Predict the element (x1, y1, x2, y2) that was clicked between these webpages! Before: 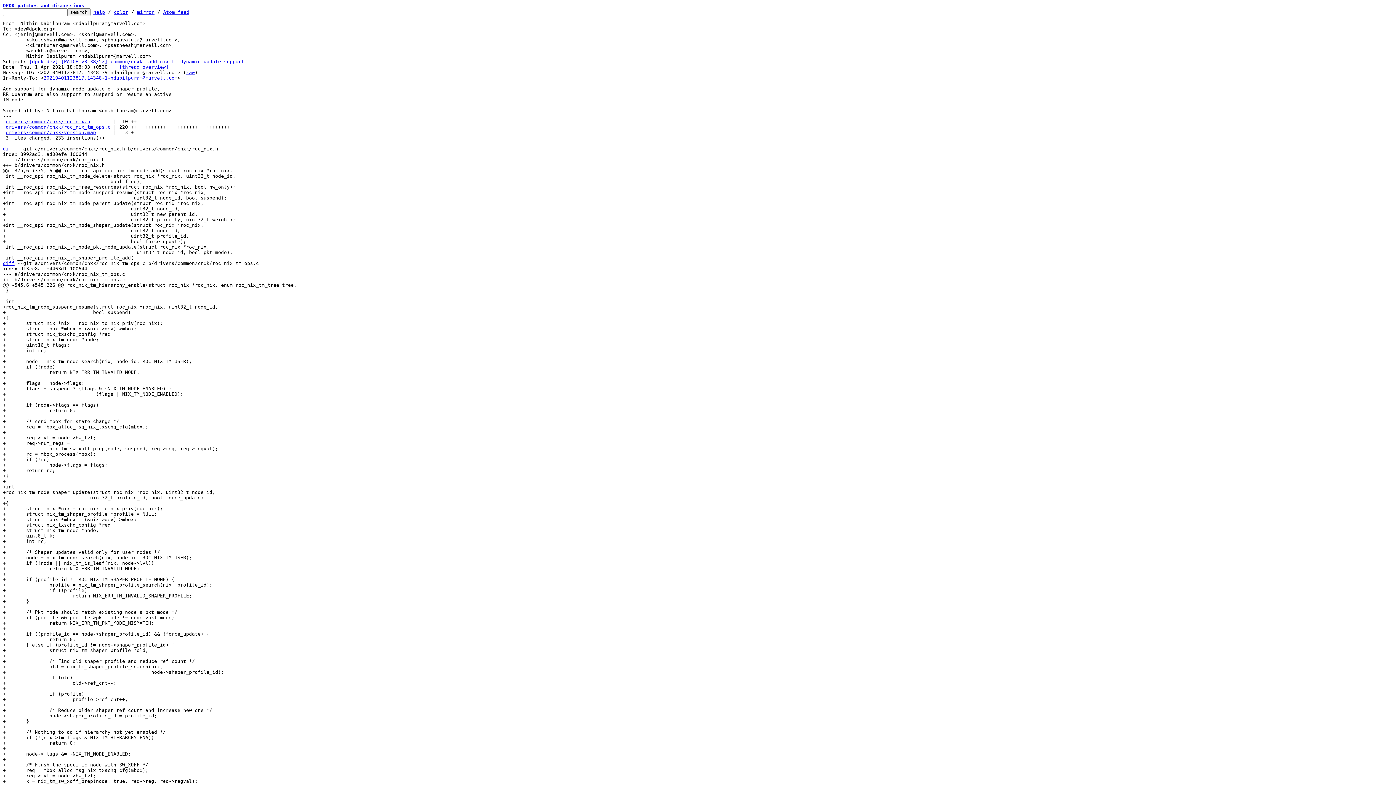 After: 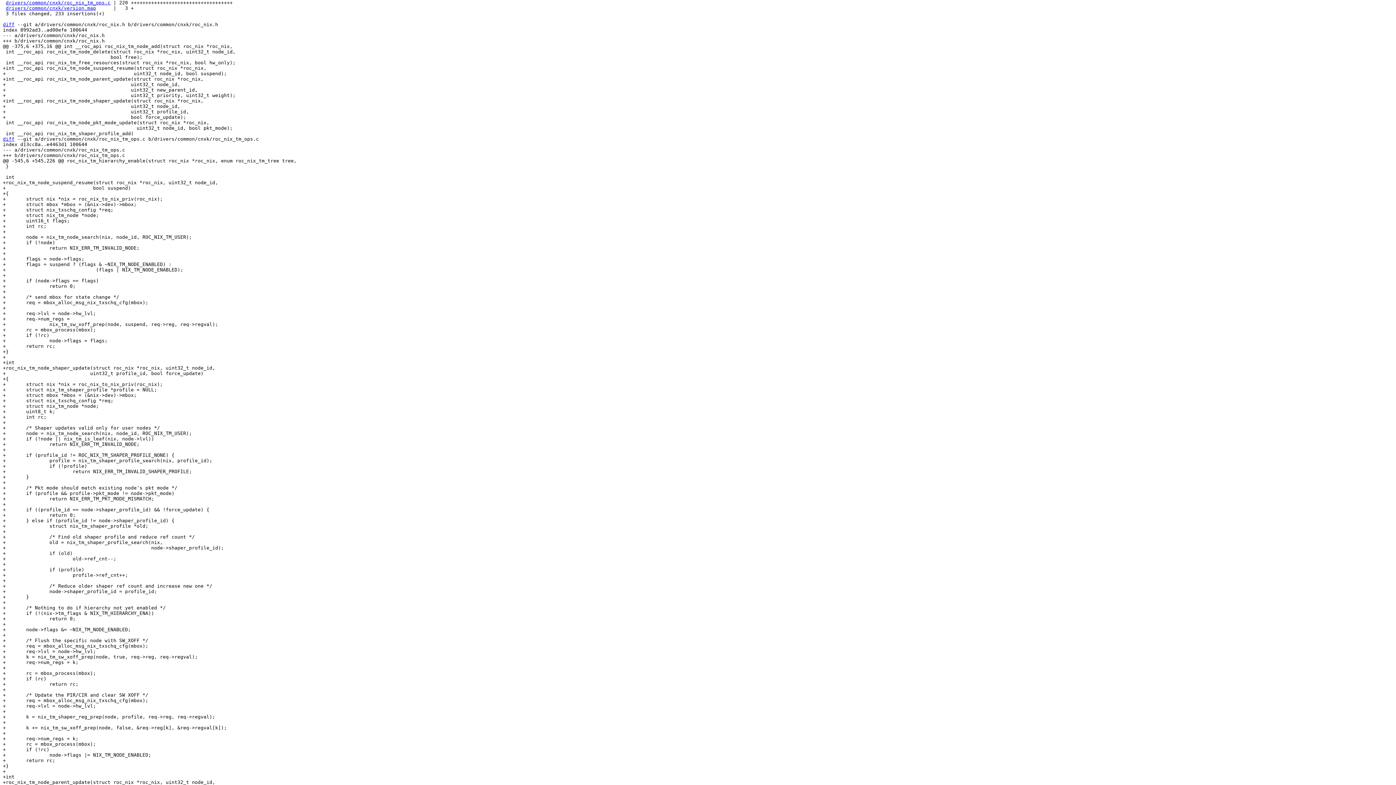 Action: bbox: (2, 260, 14, 266) label: diff